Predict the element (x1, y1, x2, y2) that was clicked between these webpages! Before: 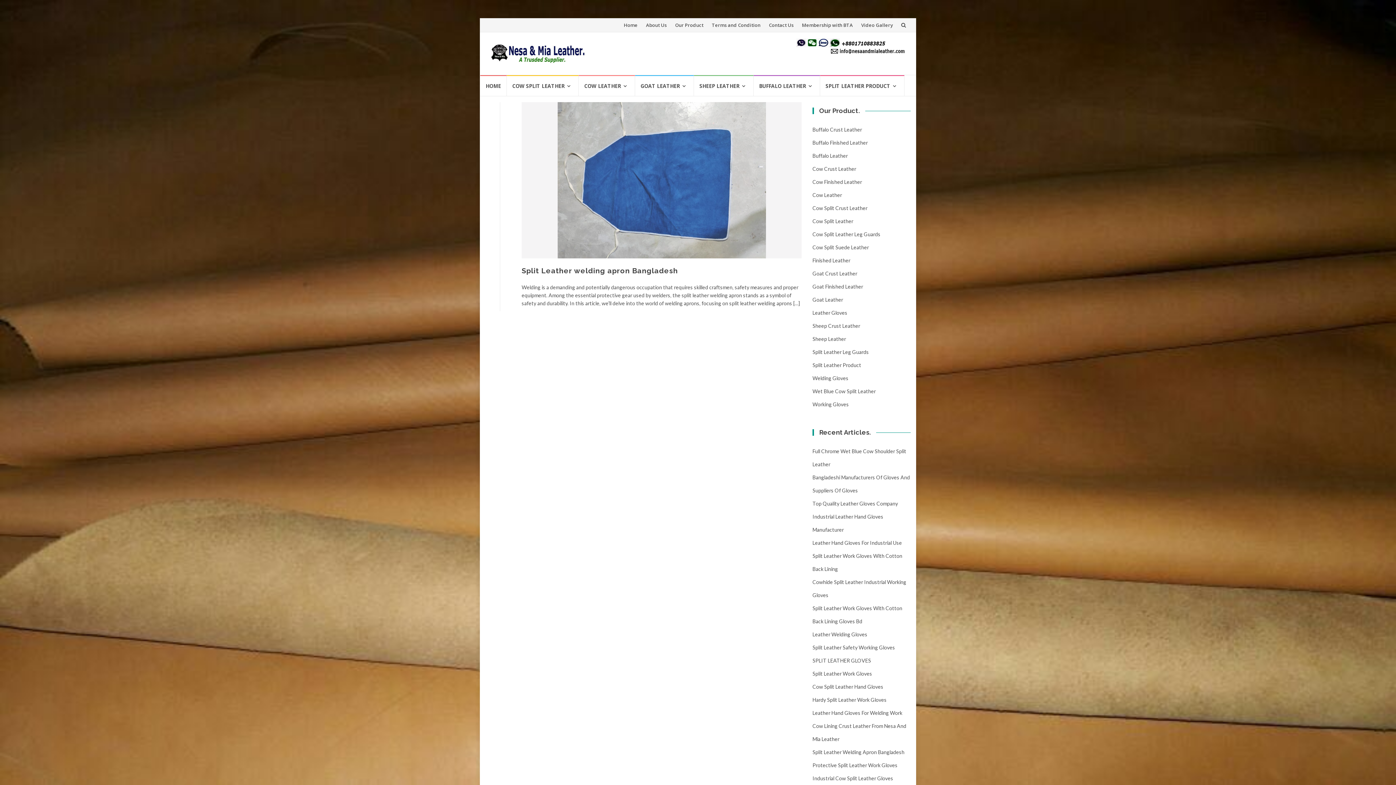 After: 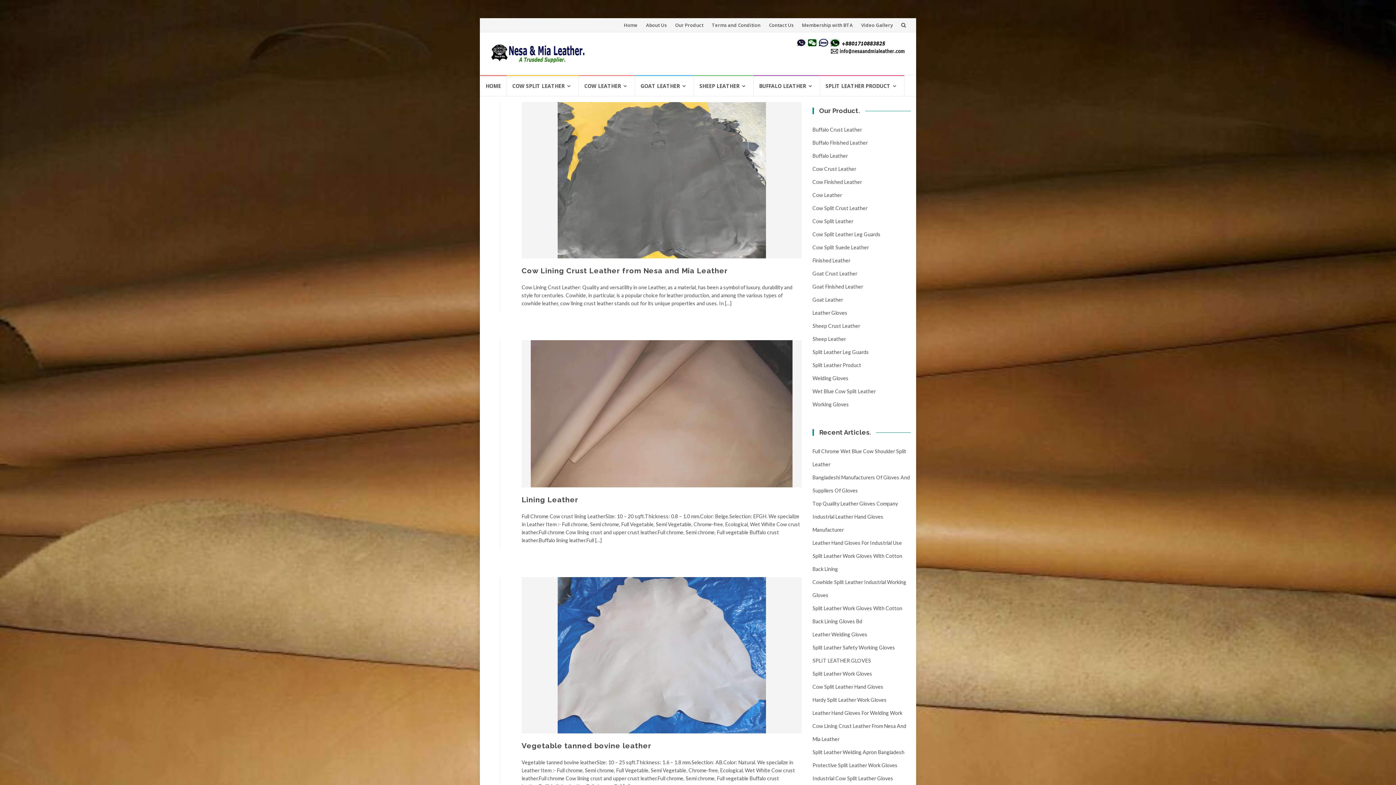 Action: bbox: (812, 165, 856, 172) label: Cow Crust Leather